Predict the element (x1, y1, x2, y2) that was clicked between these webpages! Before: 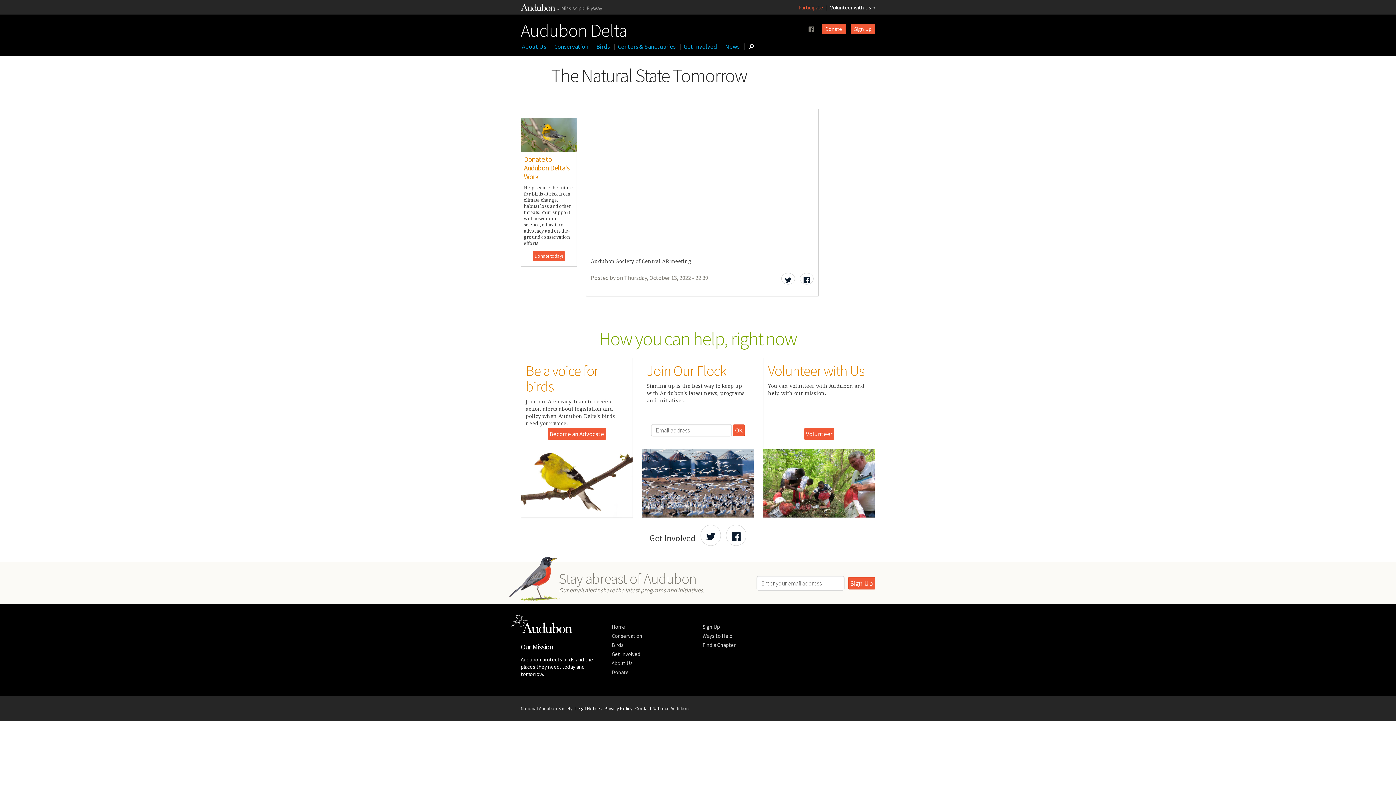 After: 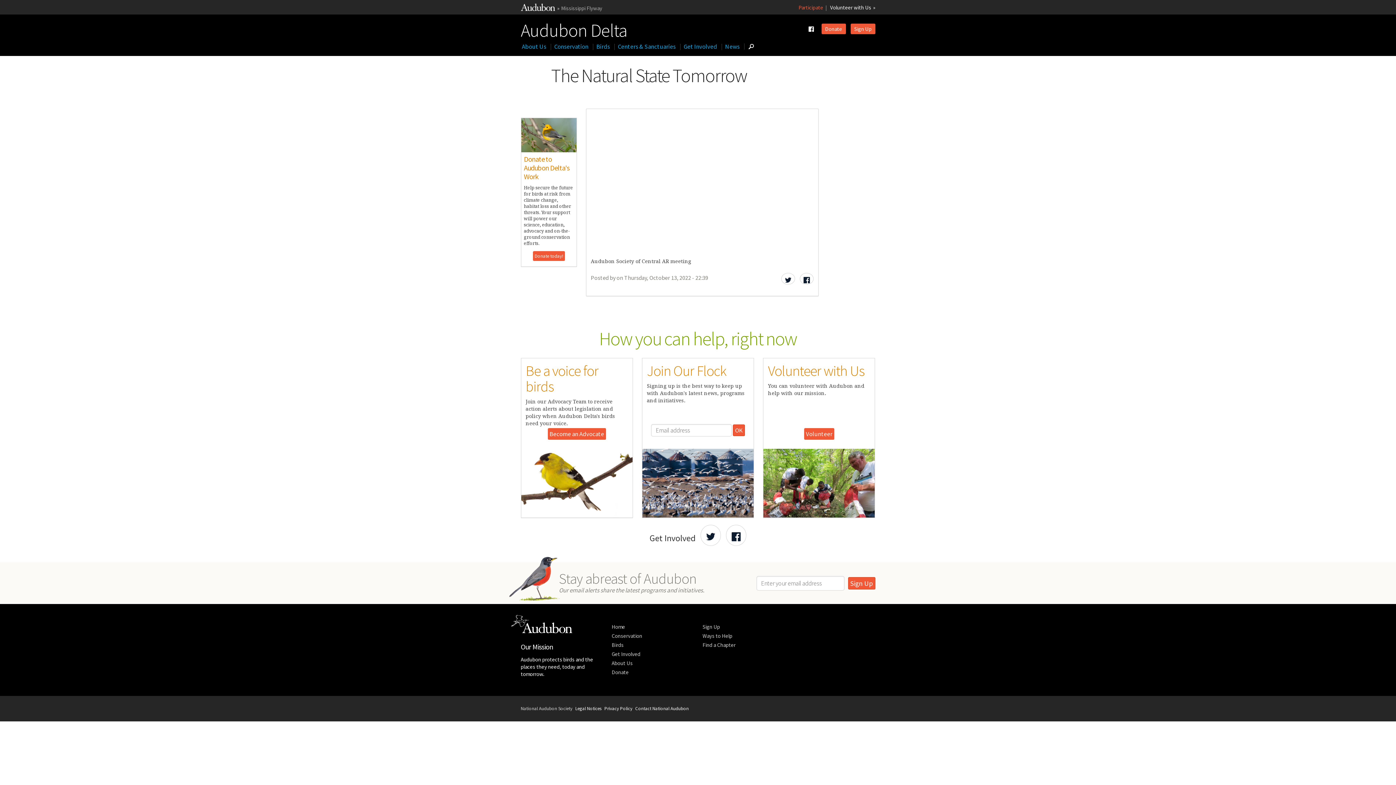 Action: label: Follow us on facebook bbox: (807, 24, 815, 34)